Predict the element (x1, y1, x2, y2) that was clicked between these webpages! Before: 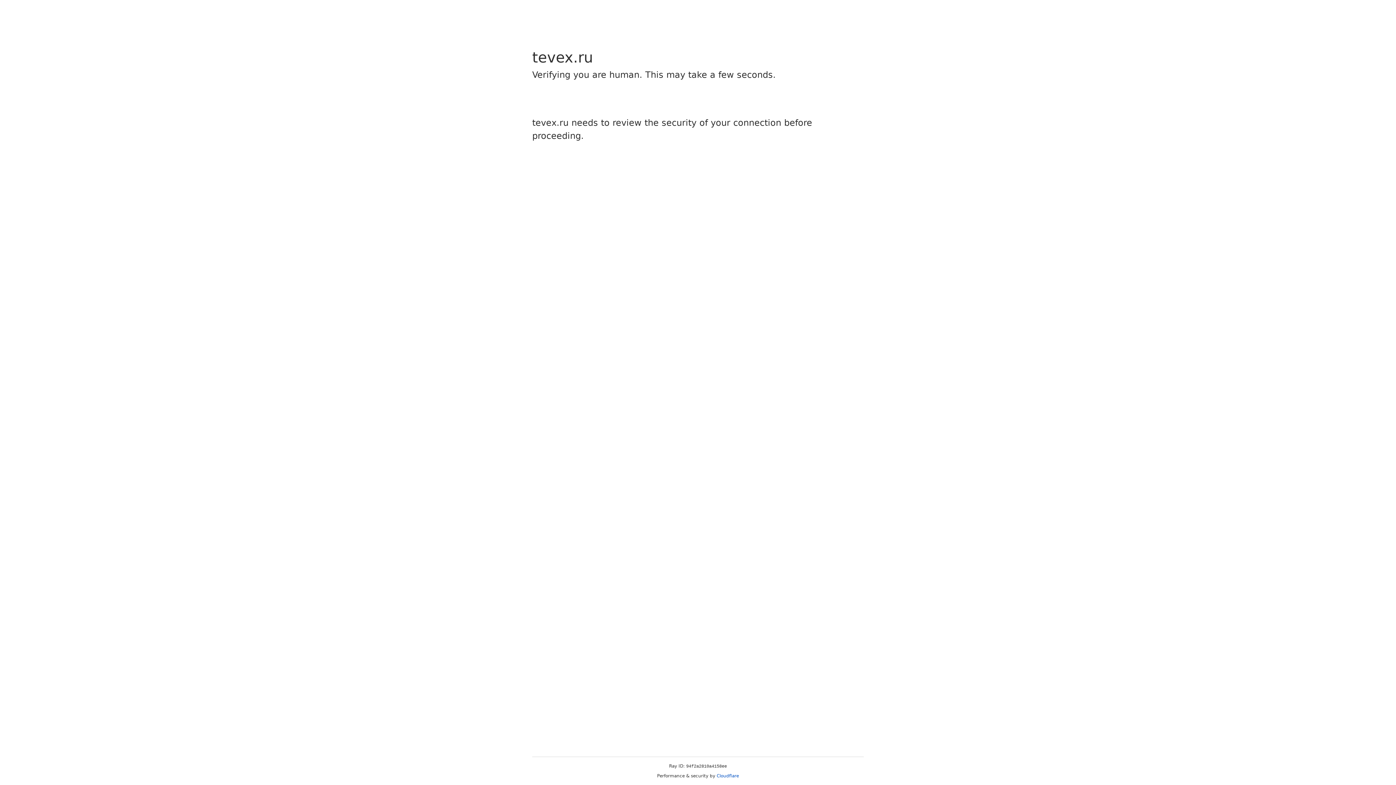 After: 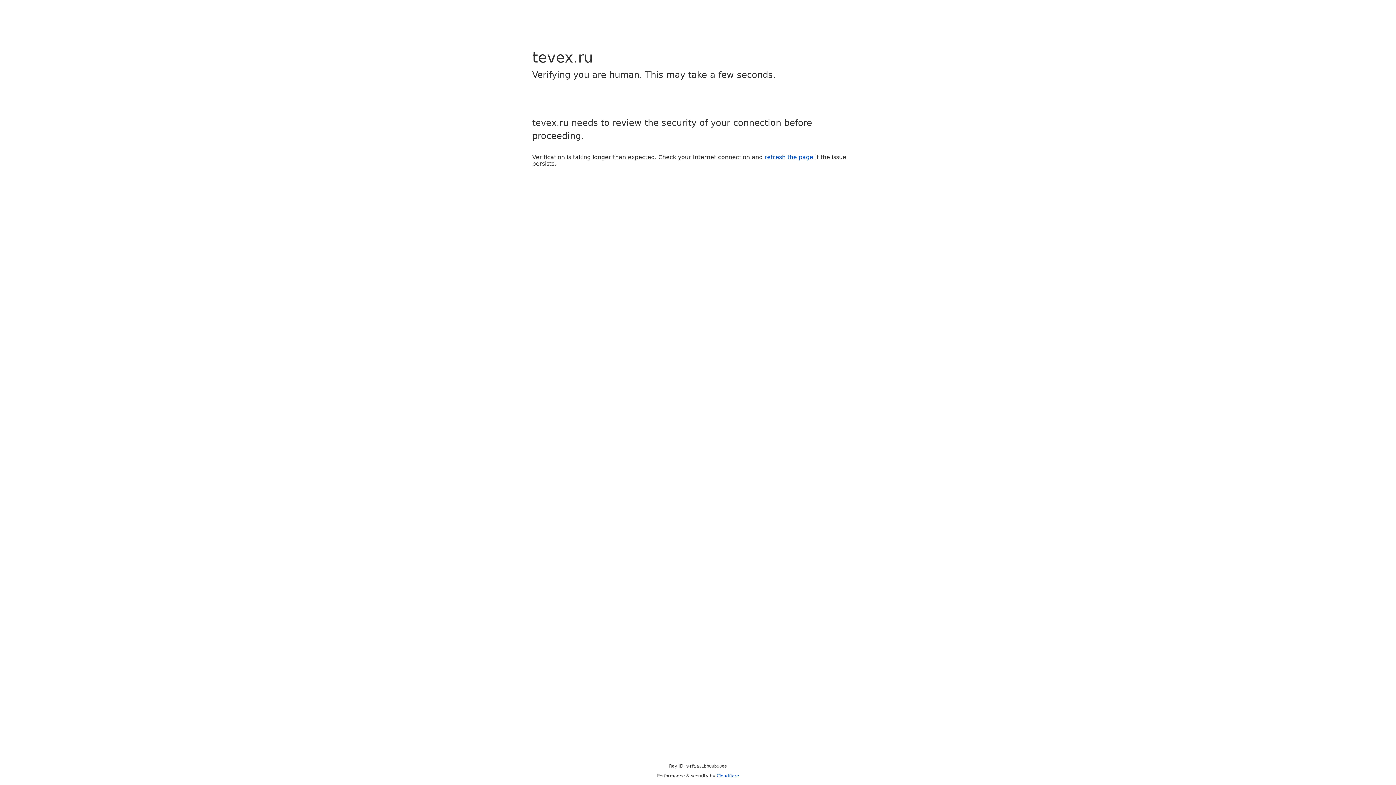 Action: label: Cloudflare bbox: (716, 773, 739, 778)